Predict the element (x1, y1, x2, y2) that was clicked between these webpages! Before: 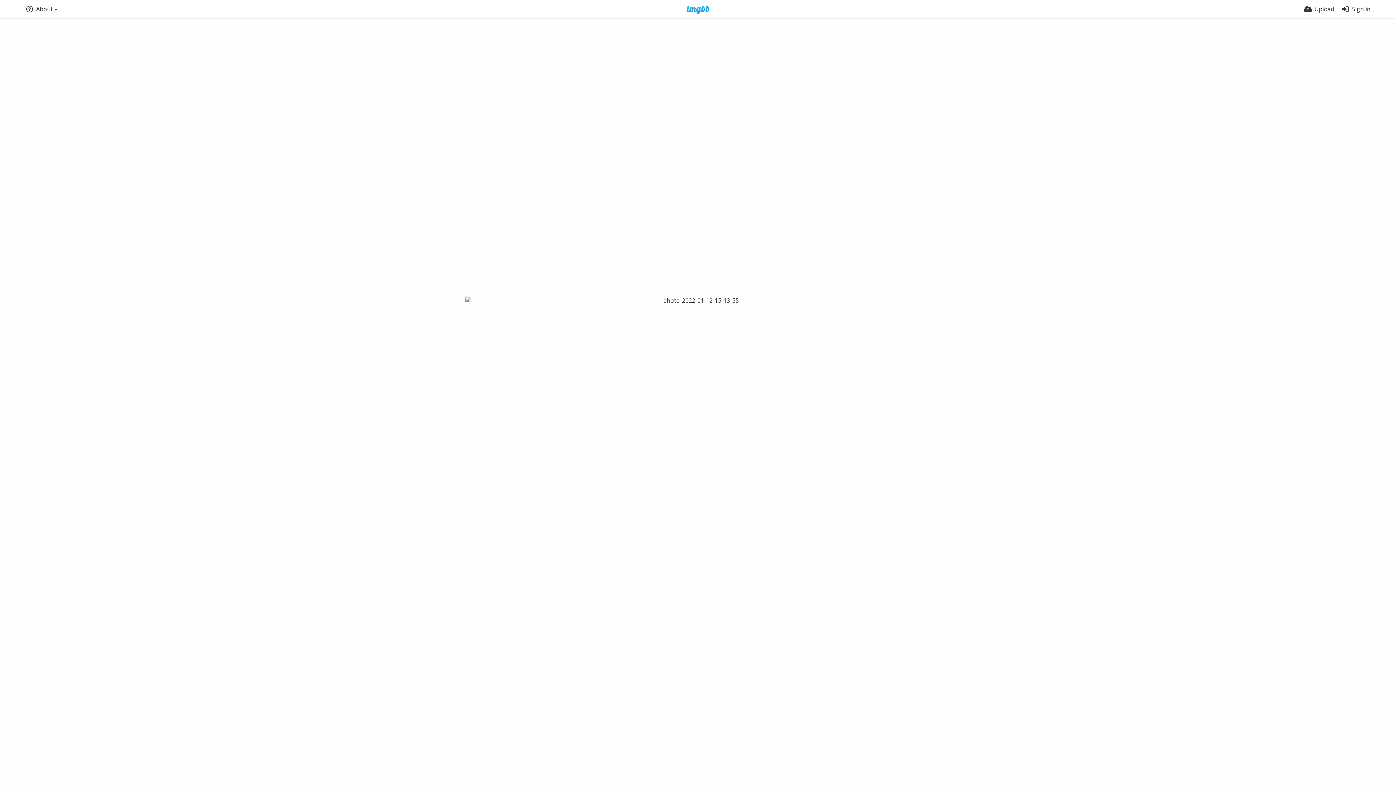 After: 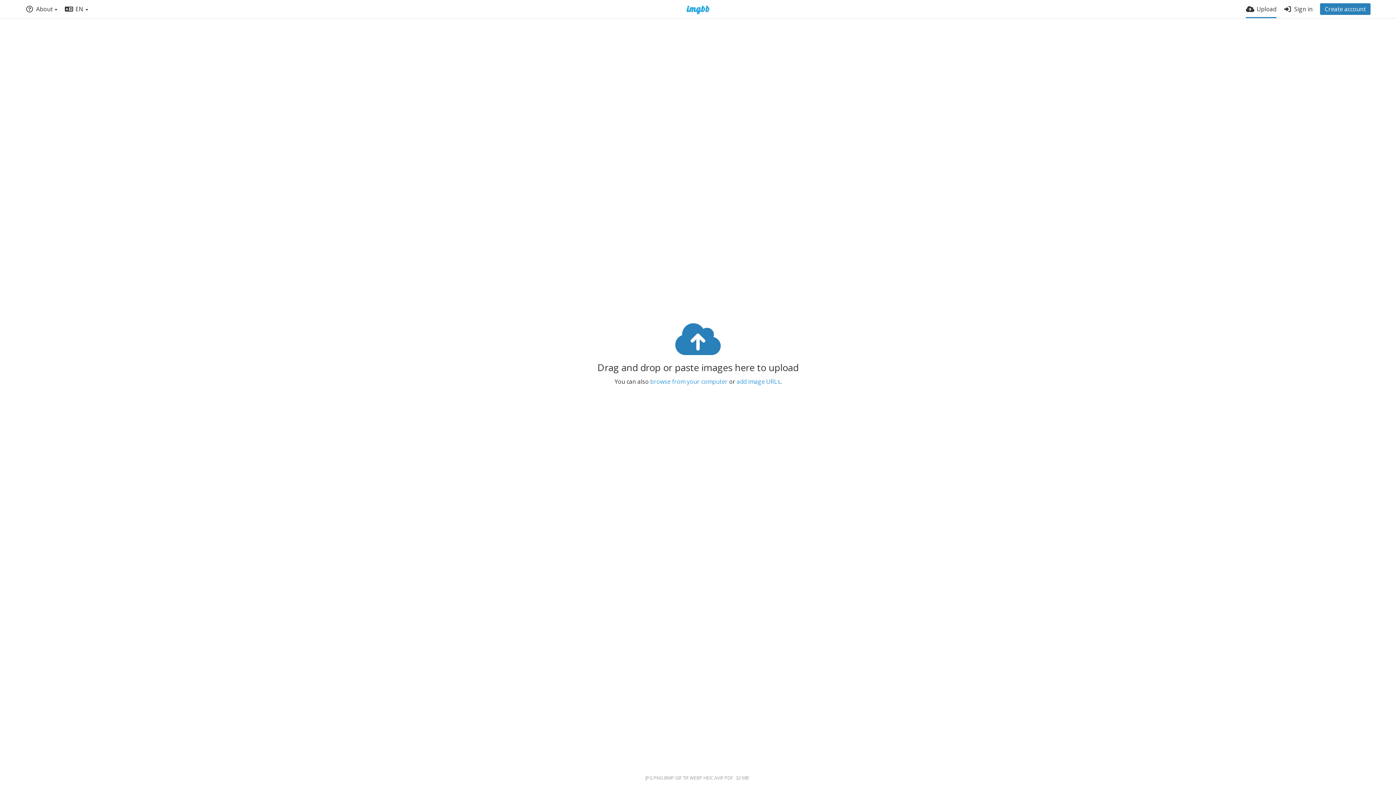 Action: bbox: (1304, 0, 1334, 18) label: Upload